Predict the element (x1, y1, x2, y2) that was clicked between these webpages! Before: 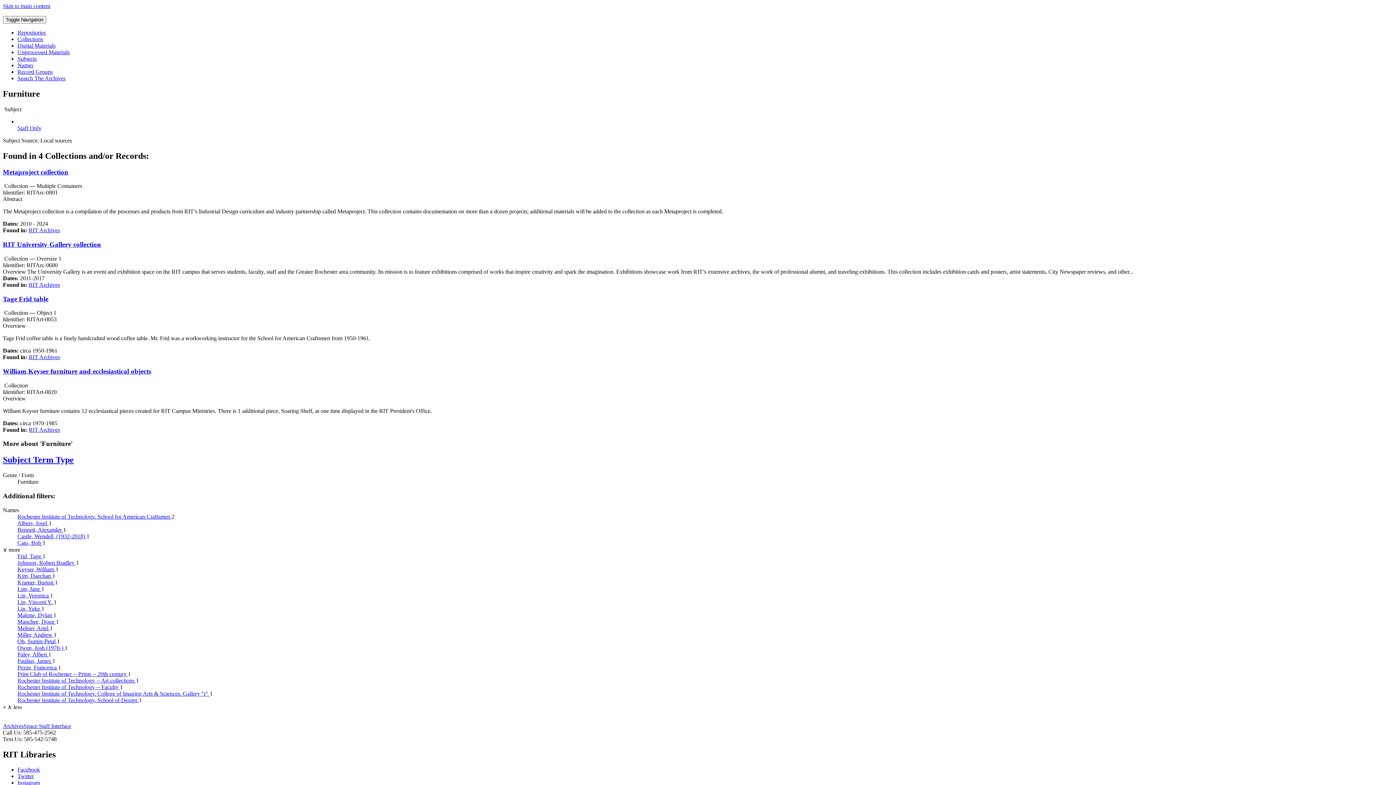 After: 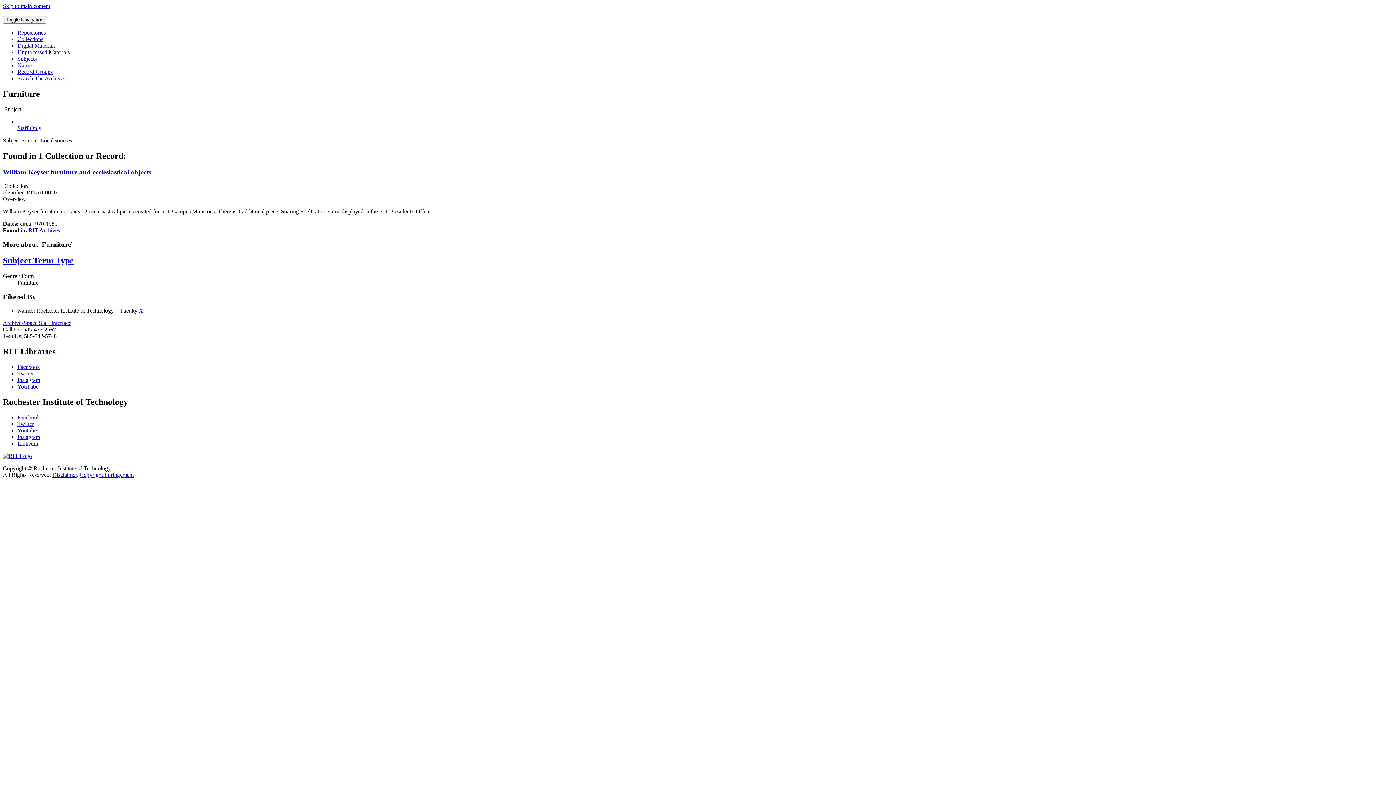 Action: label: Rochester Institute of Technology -- Faculty  bbox: (17, 684, 120, 690)